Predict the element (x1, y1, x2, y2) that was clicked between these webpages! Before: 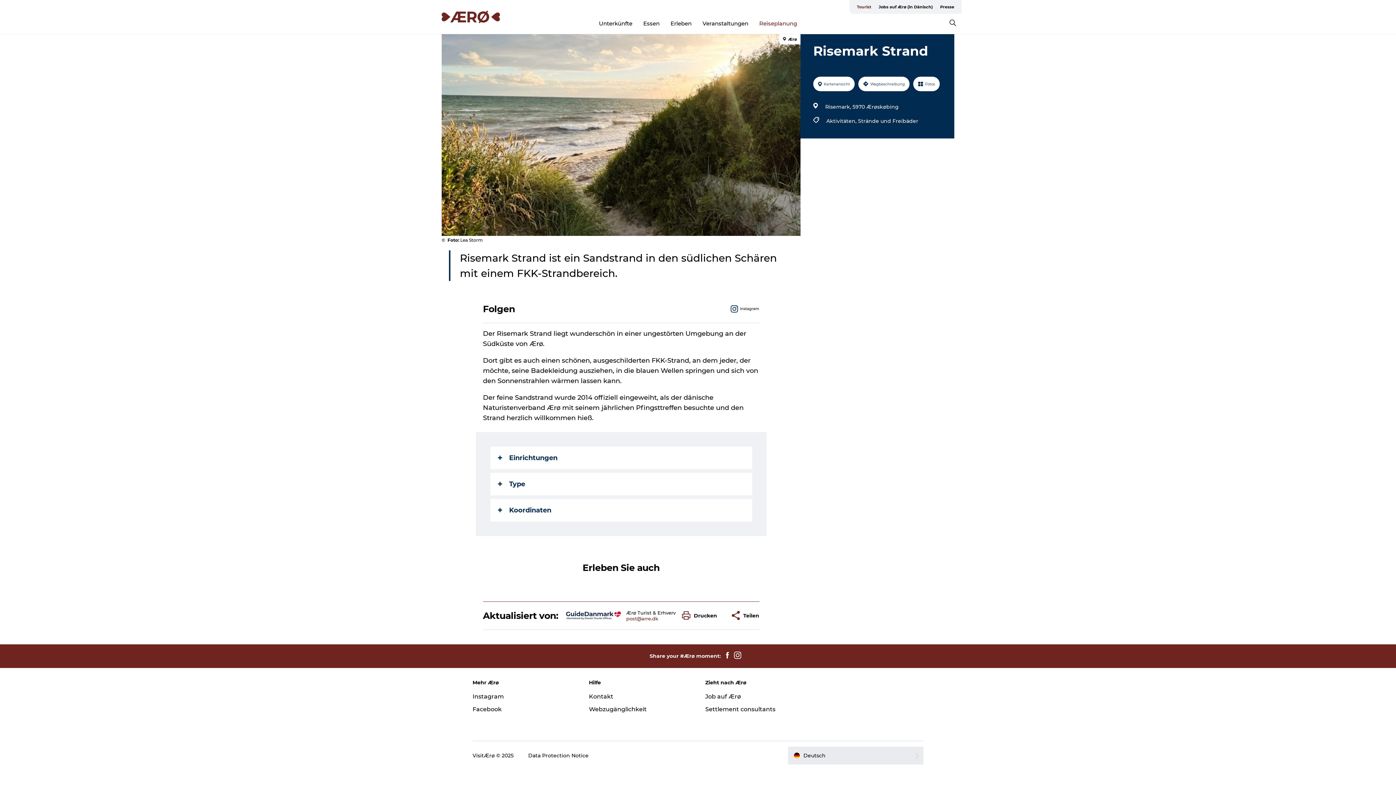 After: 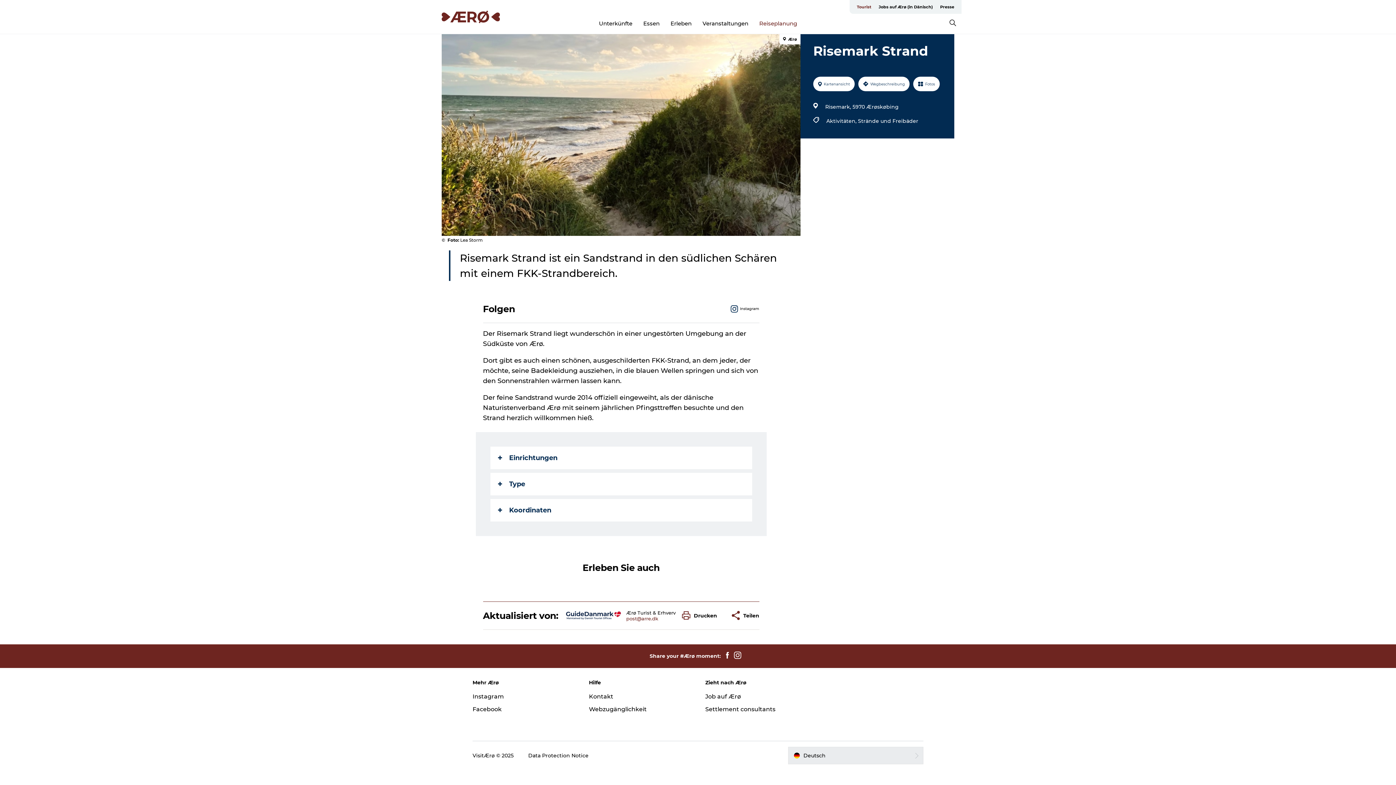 Action: label: post@arre.dk bbox: (626, 615, 658, 621)